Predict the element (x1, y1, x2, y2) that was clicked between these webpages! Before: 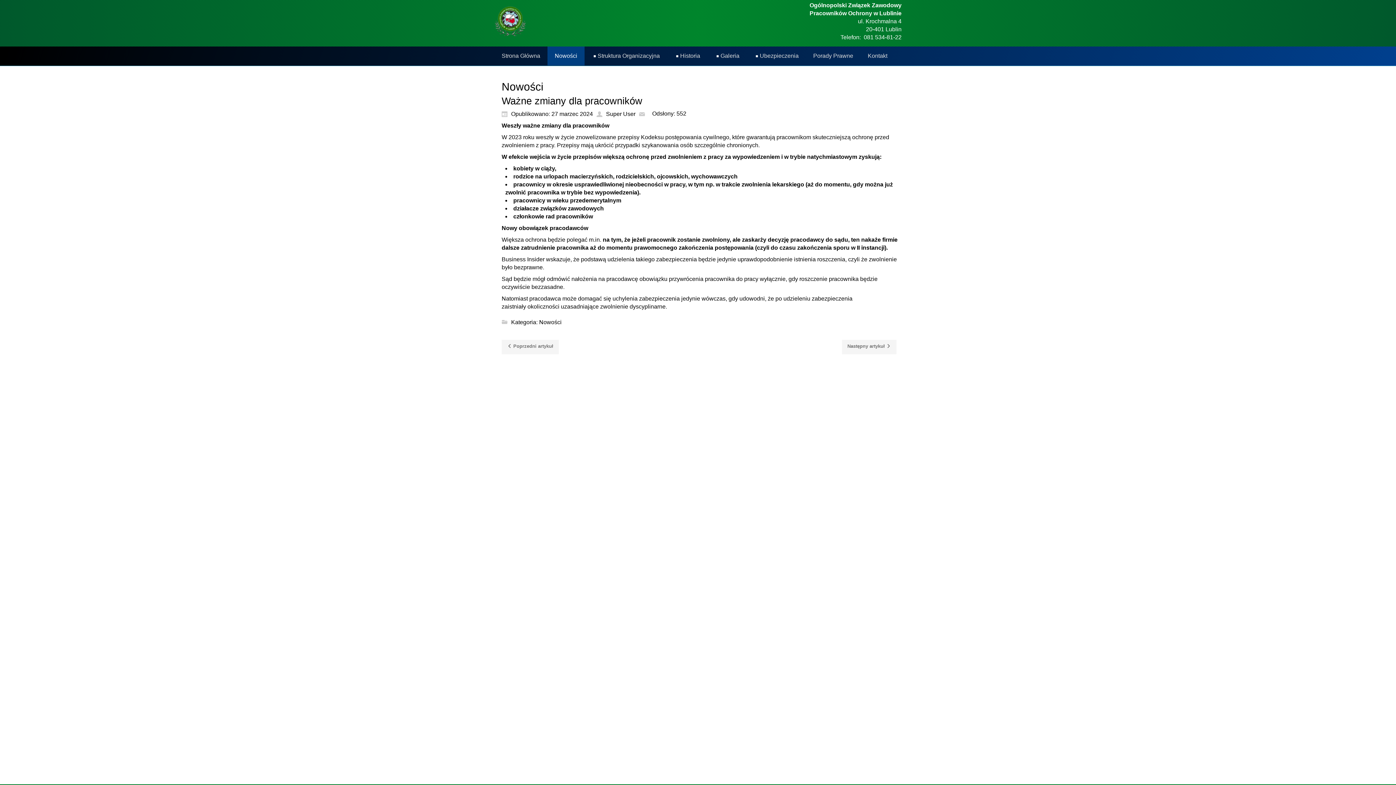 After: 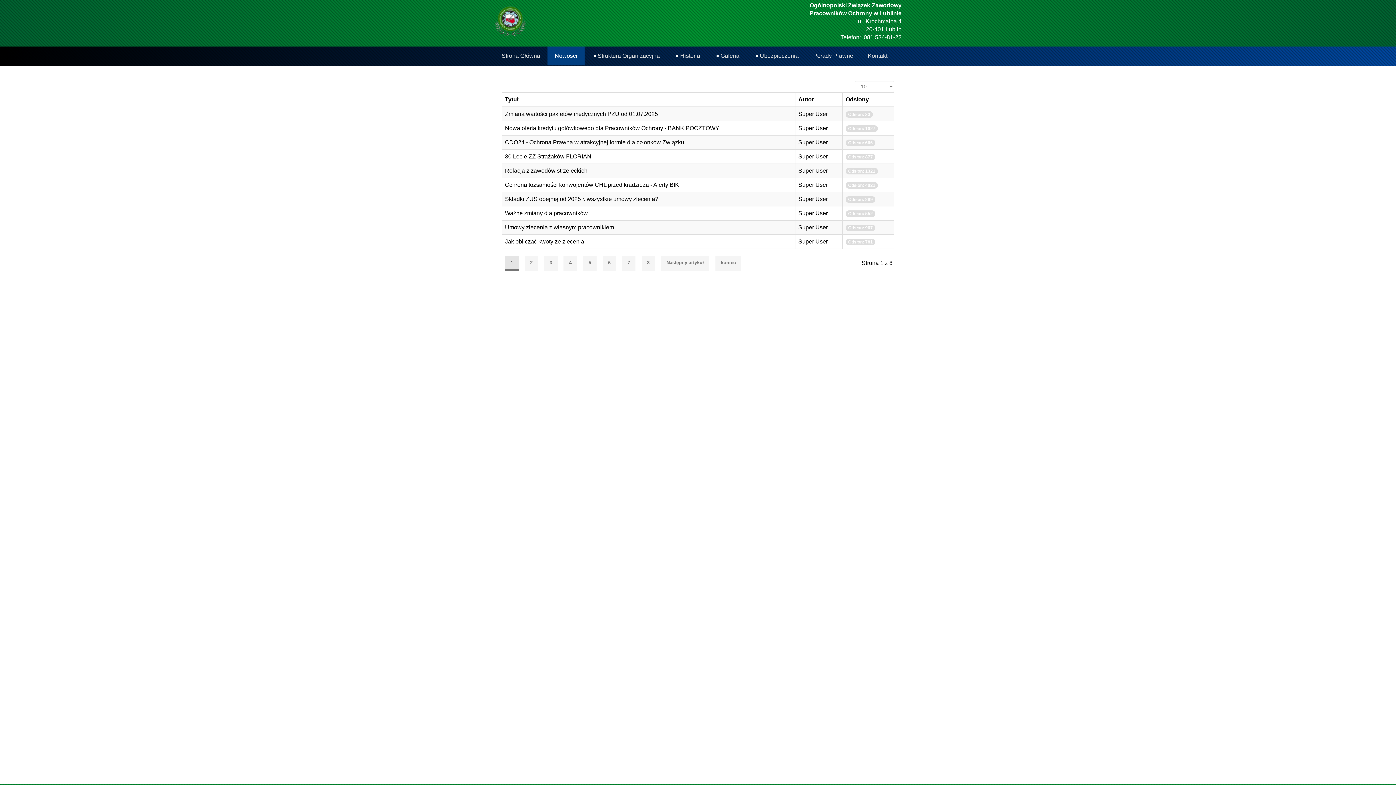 Action: bbox: (547, 46, 584, 65) label: Nowości